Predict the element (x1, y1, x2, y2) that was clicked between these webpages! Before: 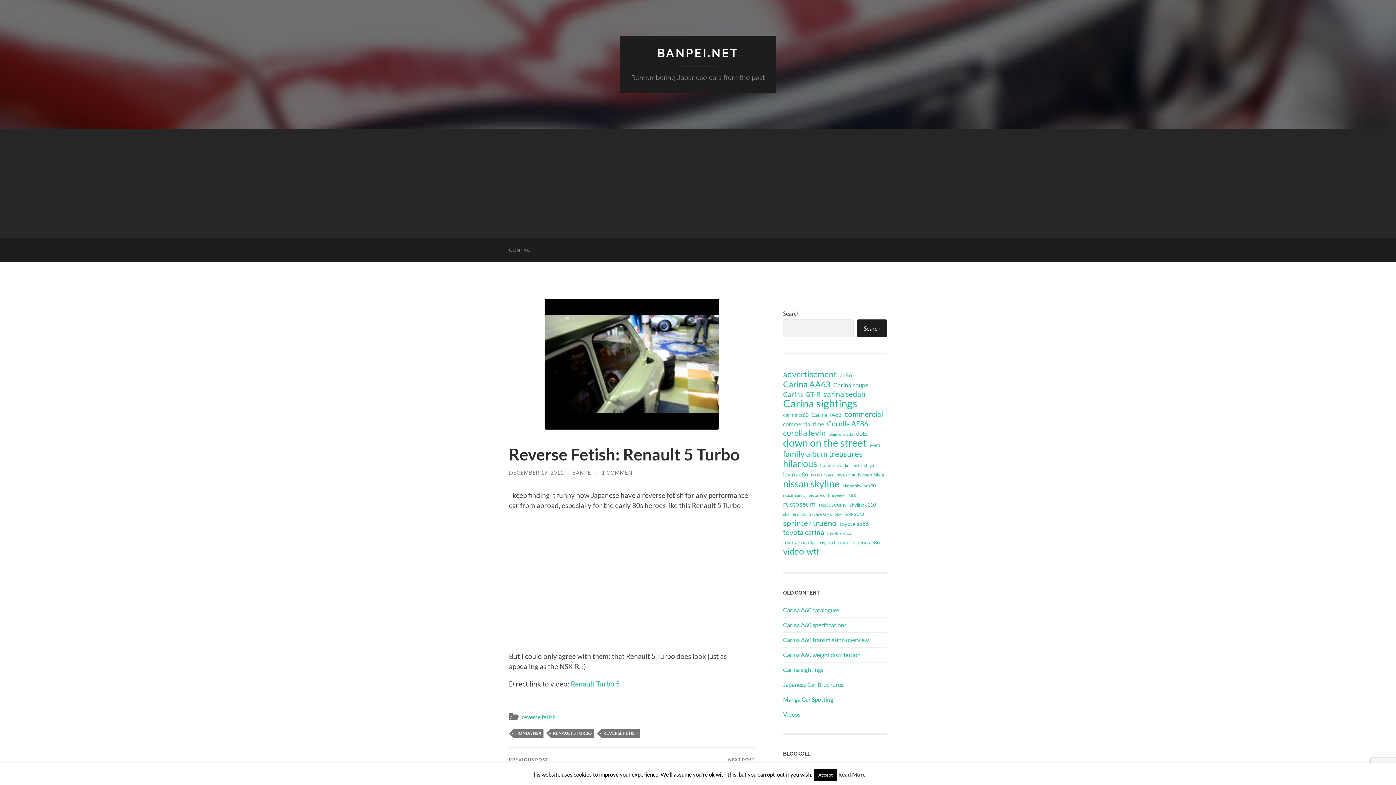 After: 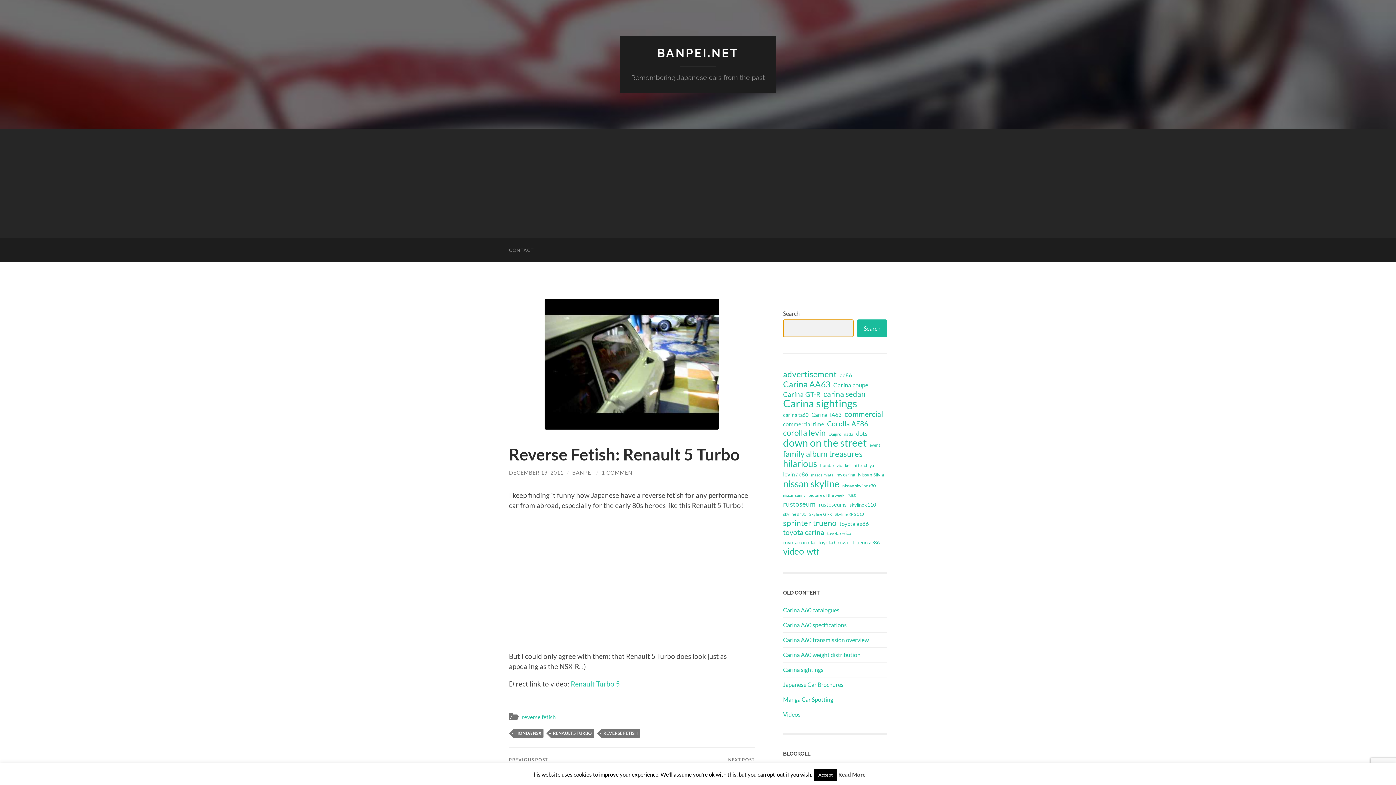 Action: label: Search bbox: (857, 319, 887, 337)